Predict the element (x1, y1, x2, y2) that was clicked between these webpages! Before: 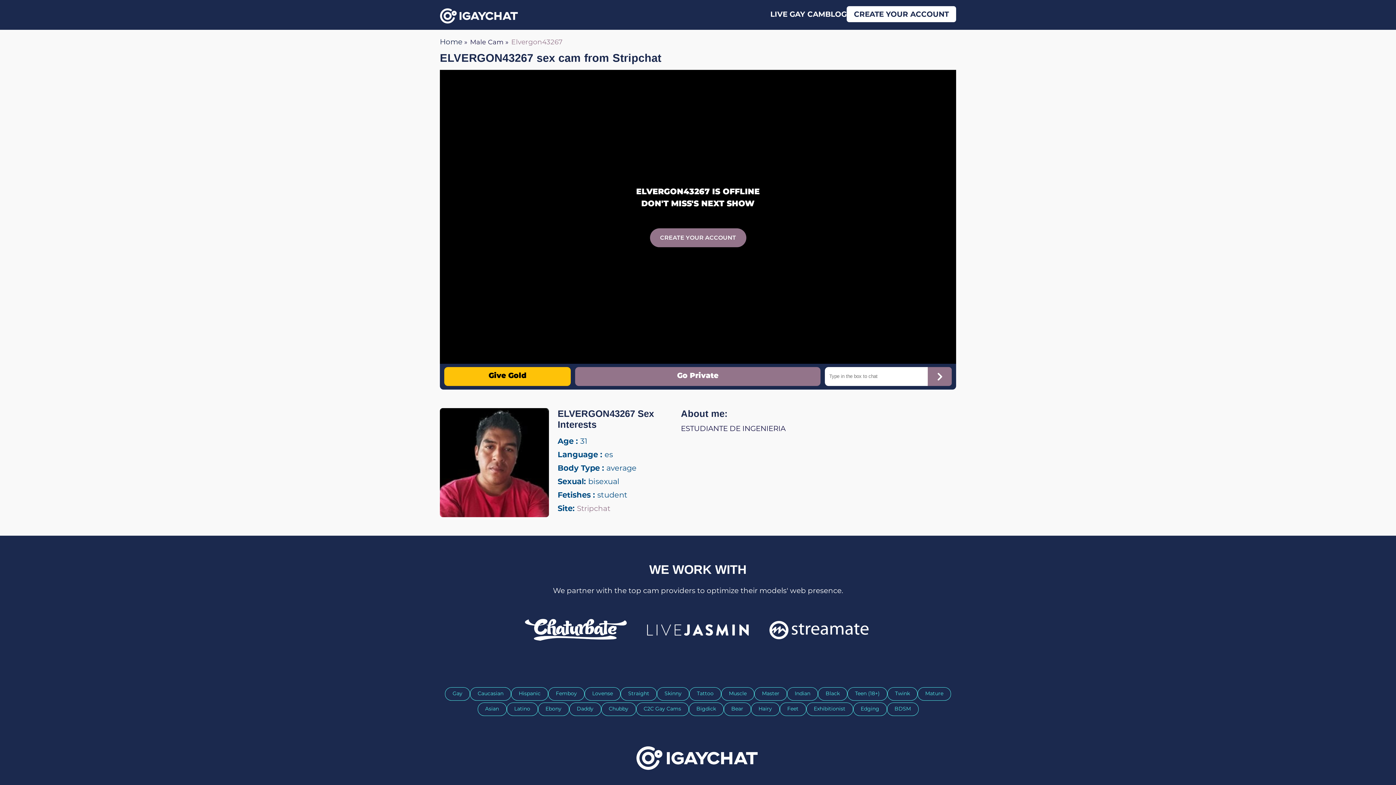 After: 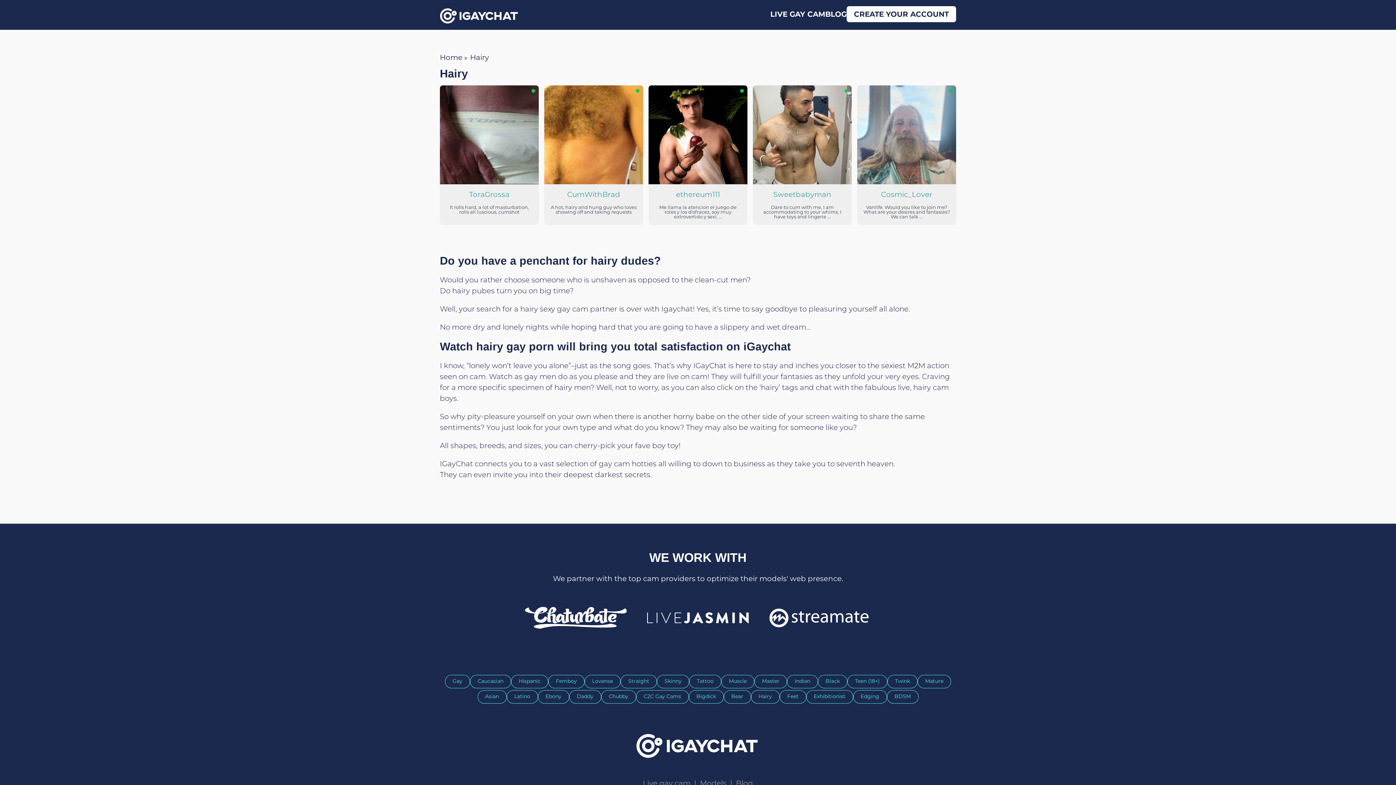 Action: bbox: (751, 702, 779, 716) label: Hairy